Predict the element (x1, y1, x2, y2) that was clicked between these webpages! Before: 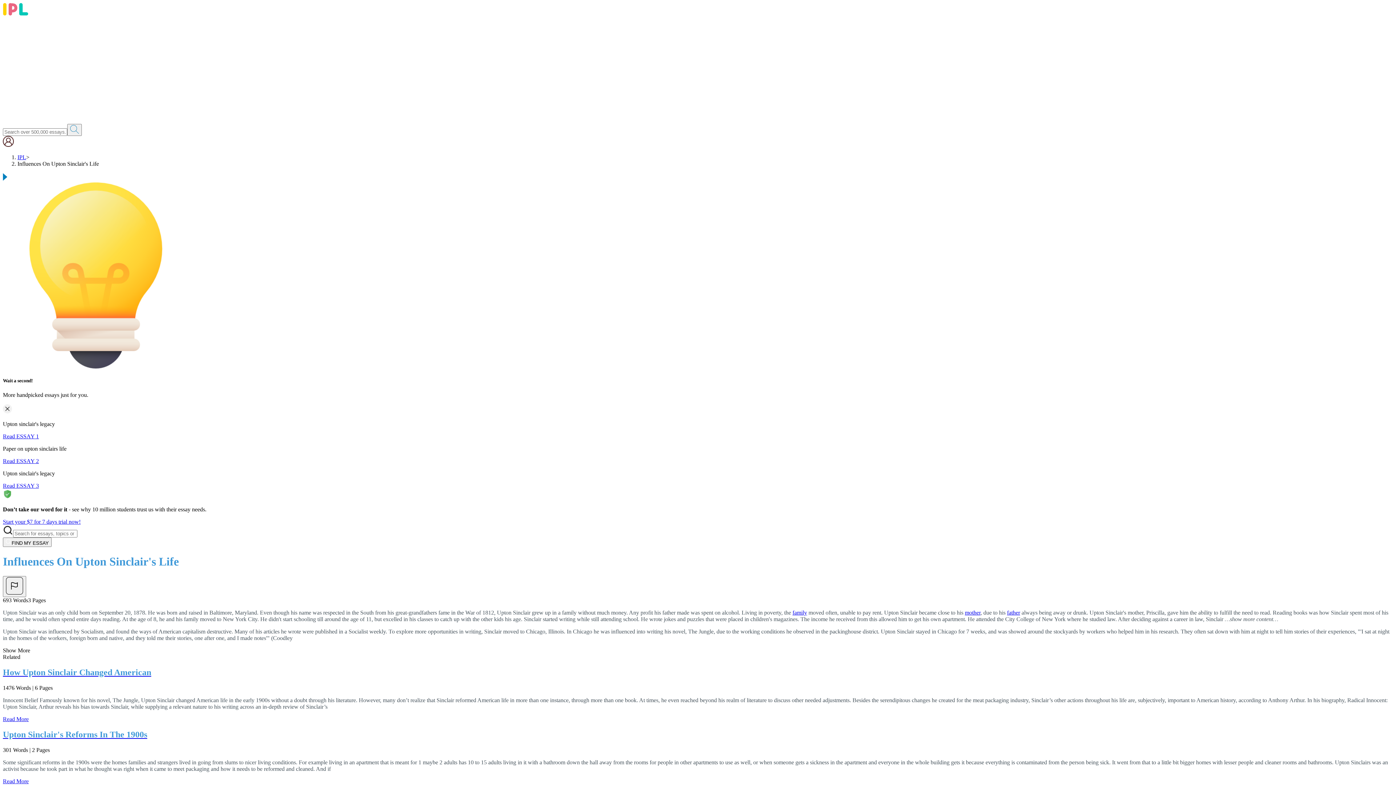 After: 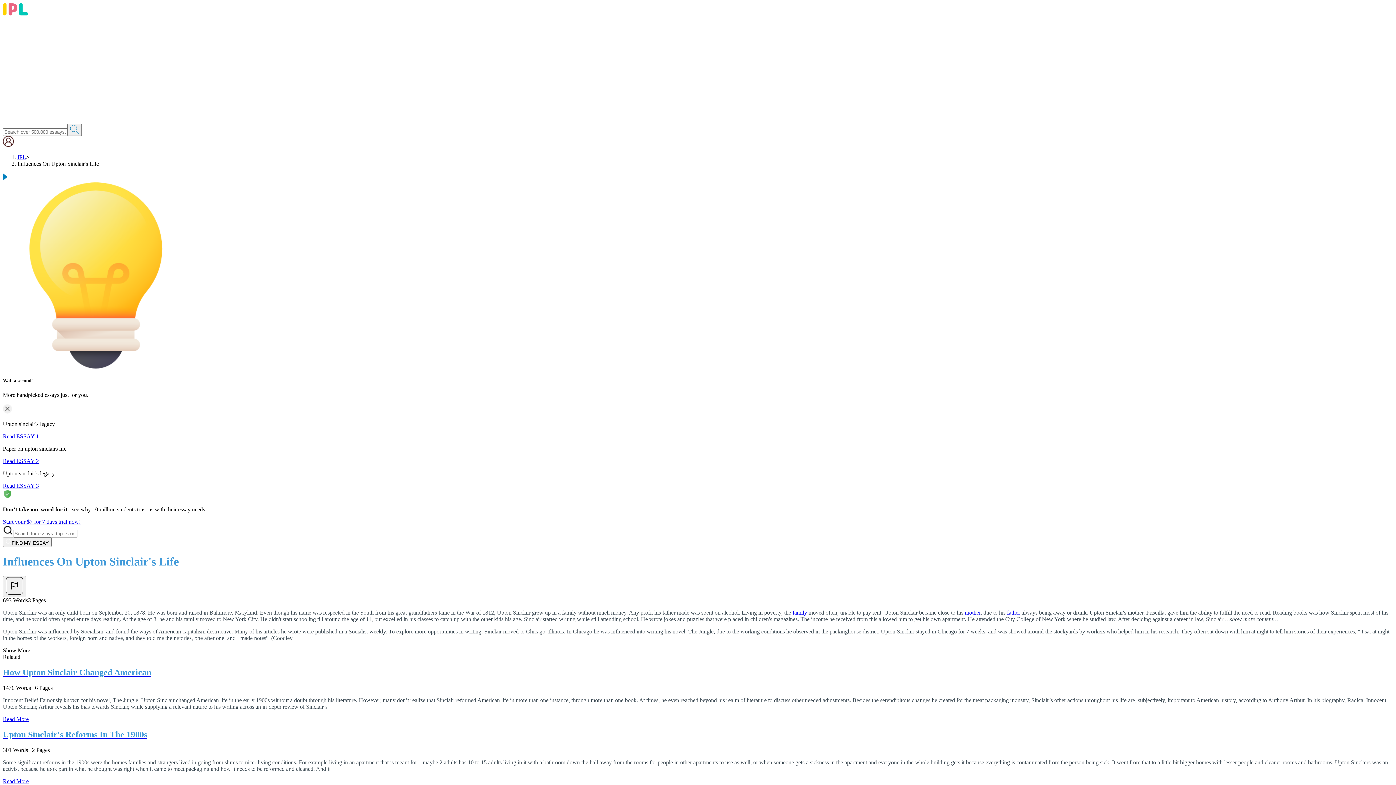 Action: bbox: (2, 647, 30, 653) label: Show More